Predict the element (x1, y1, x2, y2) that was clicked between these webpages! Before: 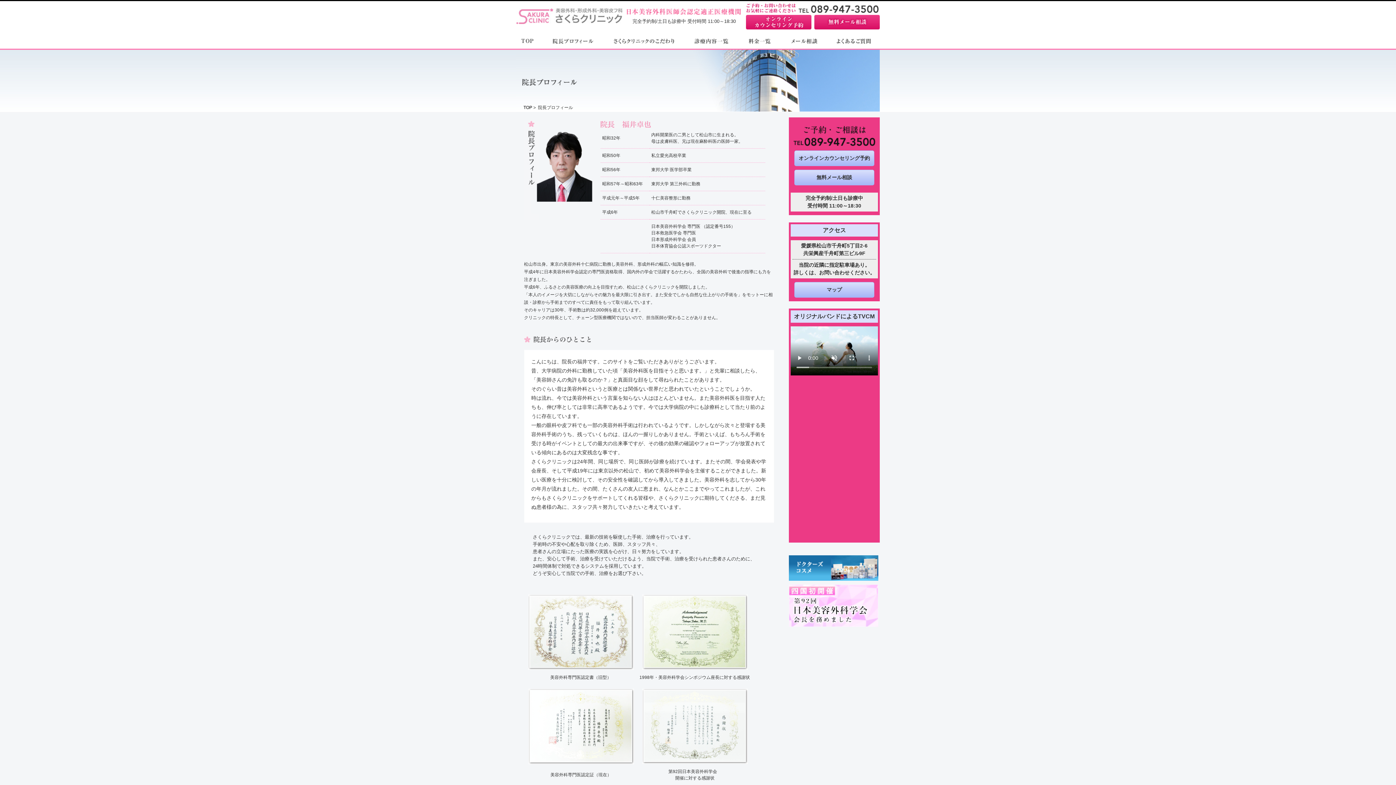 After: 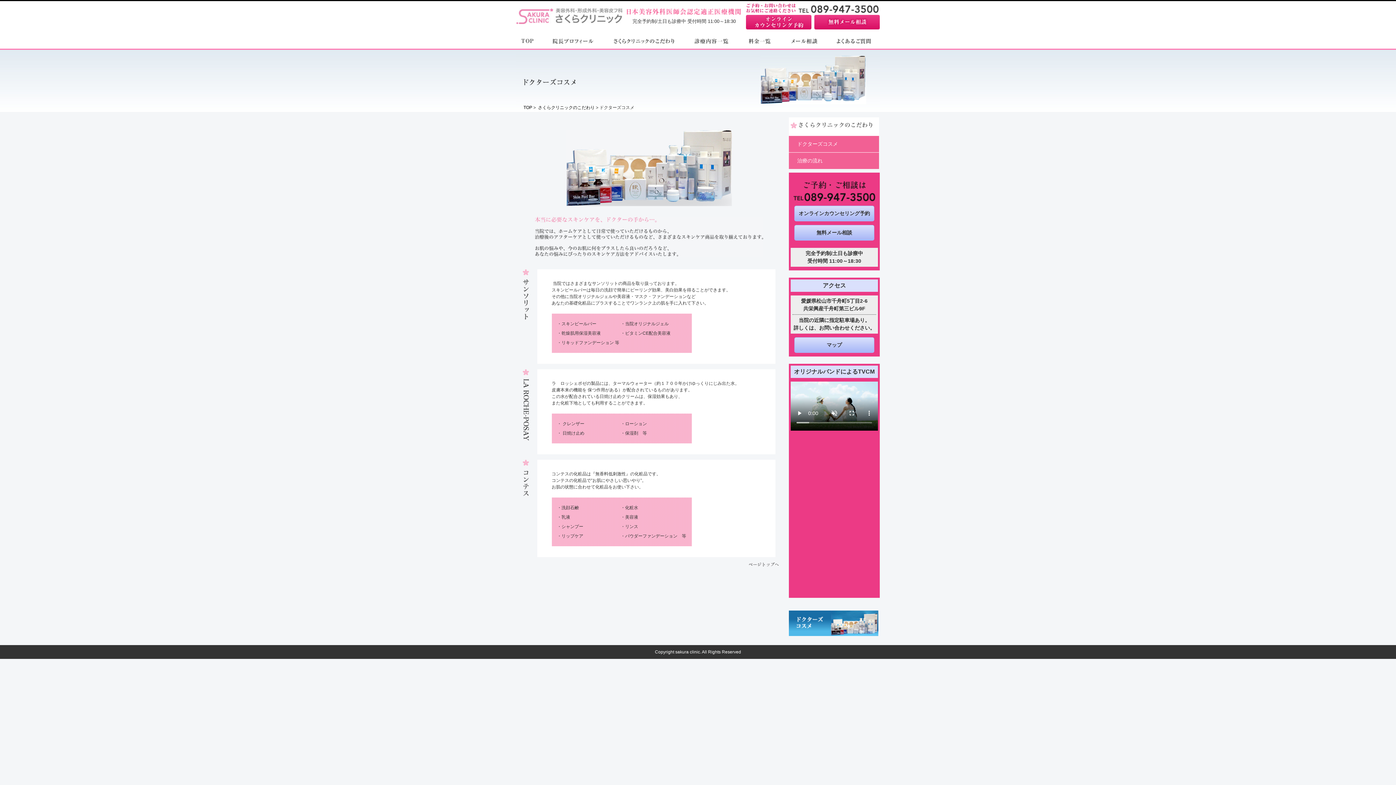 Action: bbox: (789, 555, 878, 581)